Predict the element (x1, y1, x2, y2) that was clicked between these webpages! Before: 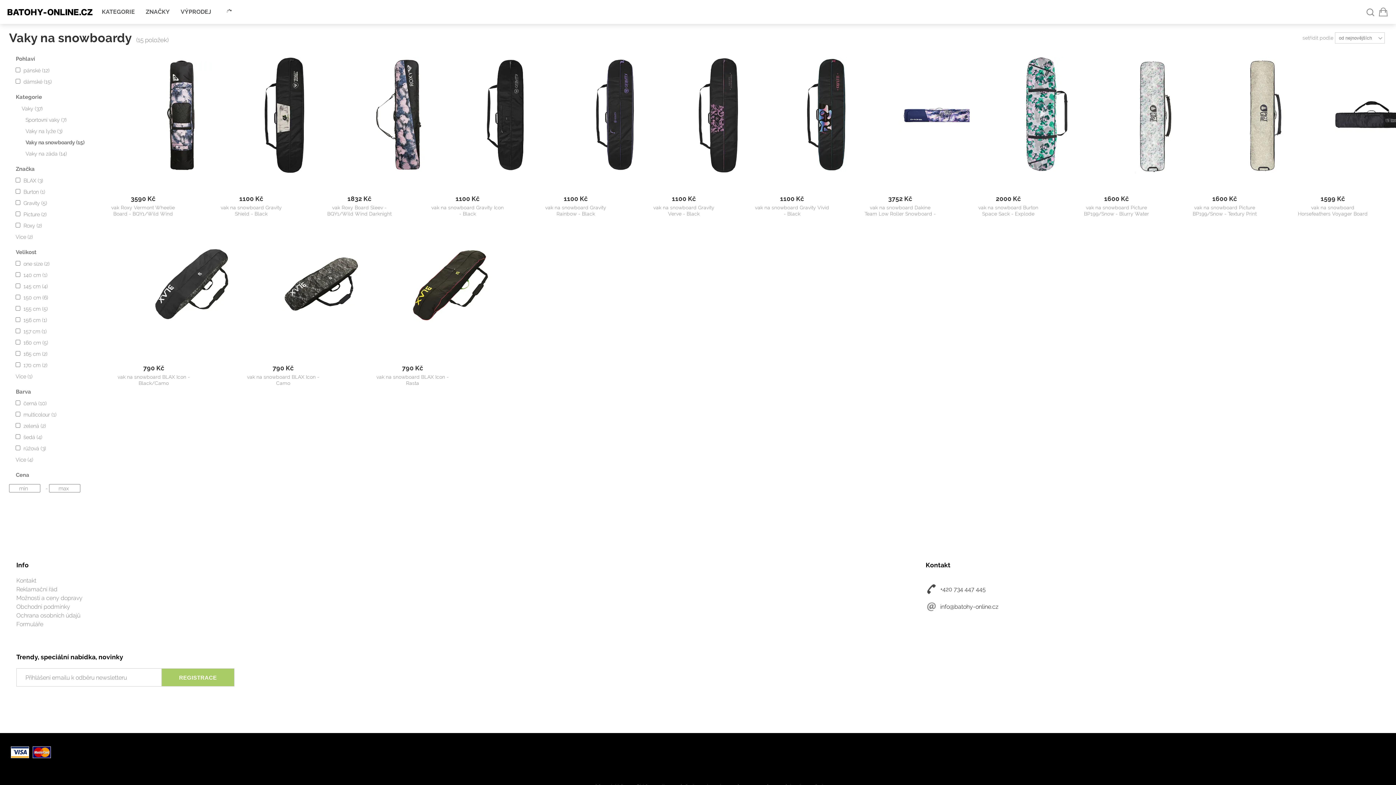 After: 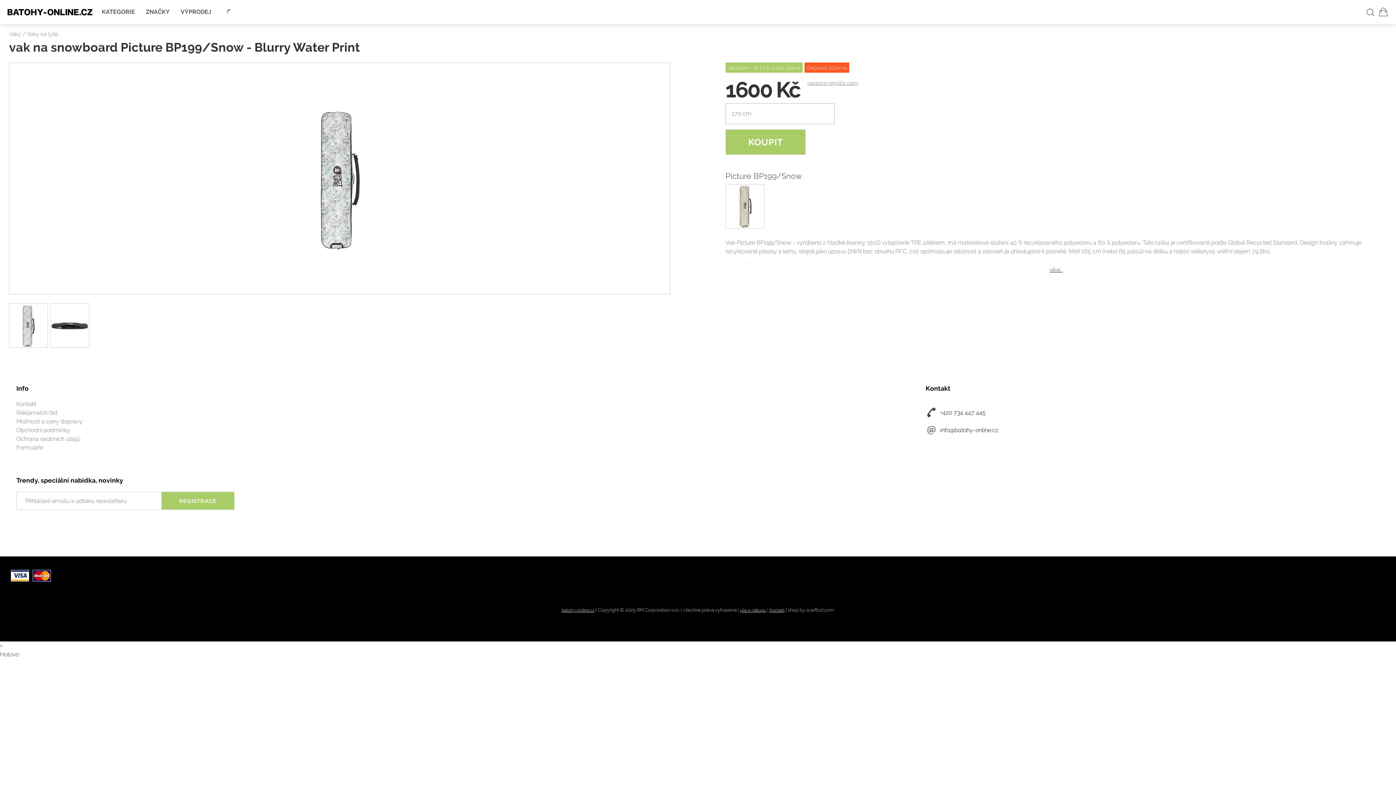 Action: bbox: (1077, 56, 1155, 193)